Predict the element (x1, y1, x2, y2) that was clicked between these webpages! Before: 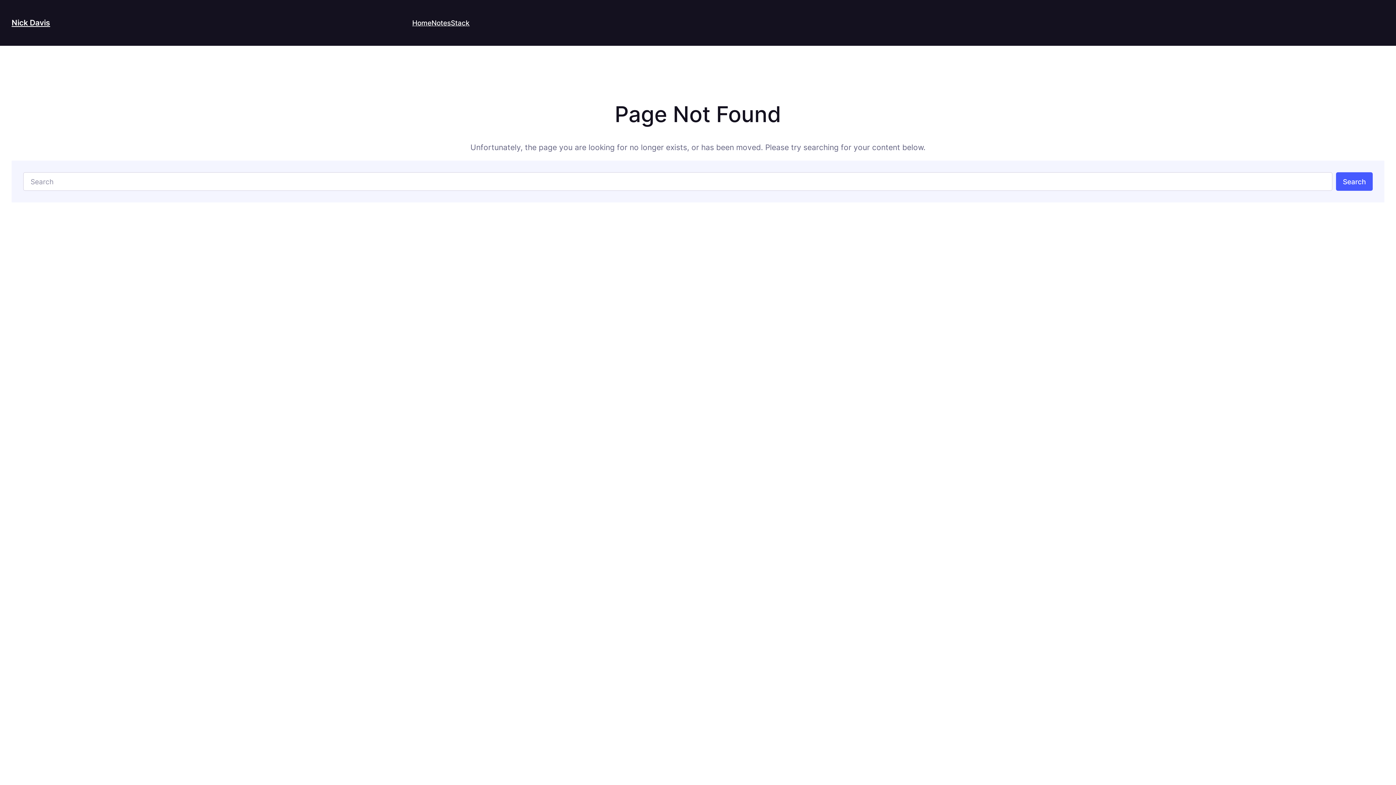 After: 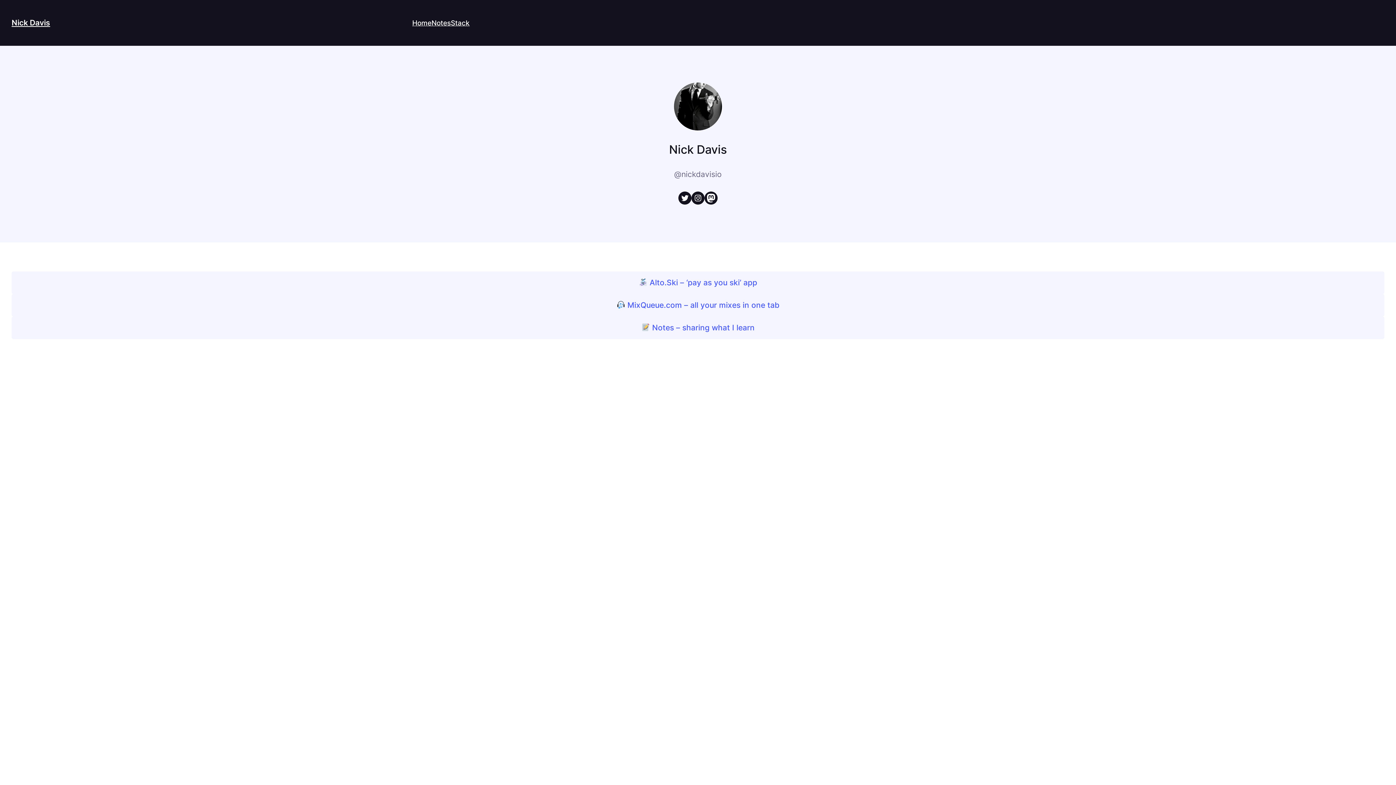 Action: label: Nick Davis bbox: (11, 18, 50, 27)